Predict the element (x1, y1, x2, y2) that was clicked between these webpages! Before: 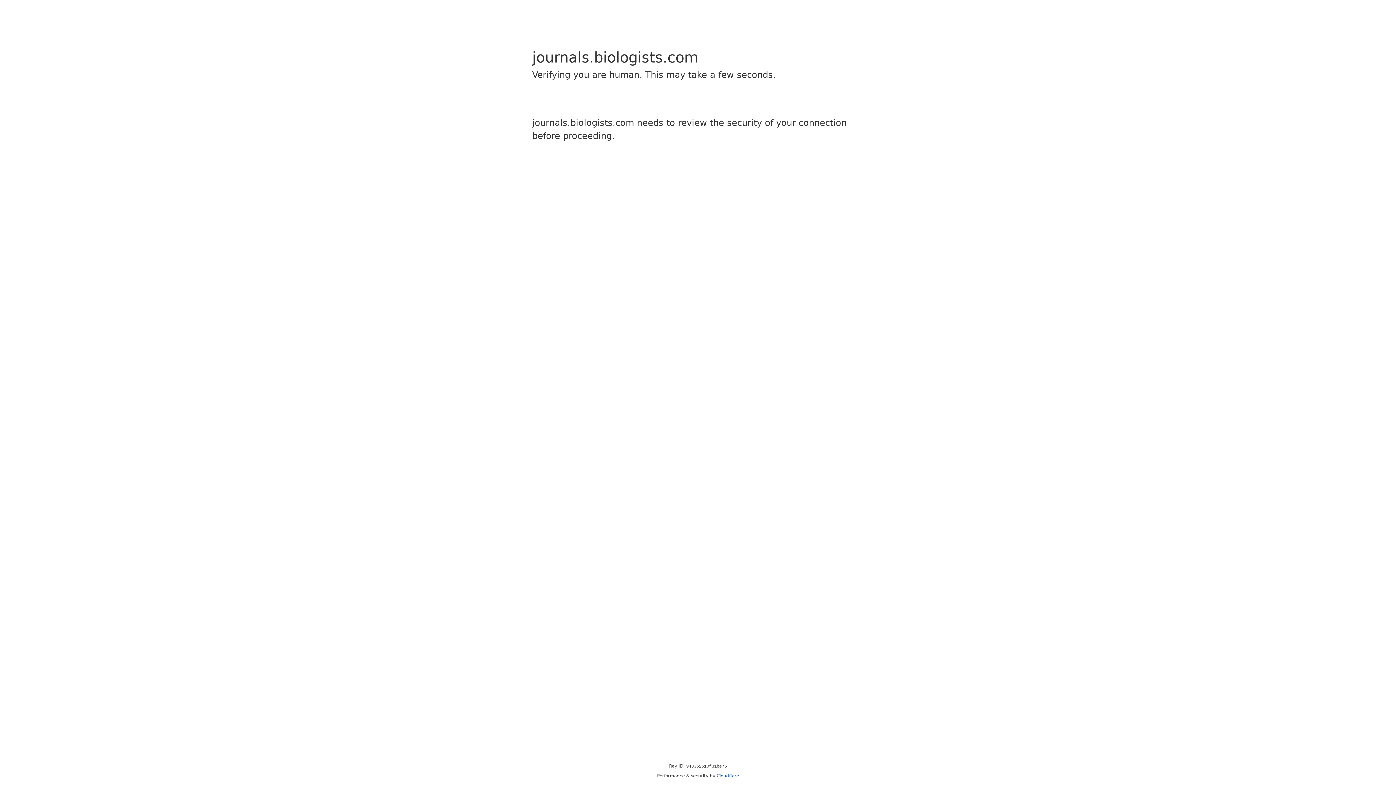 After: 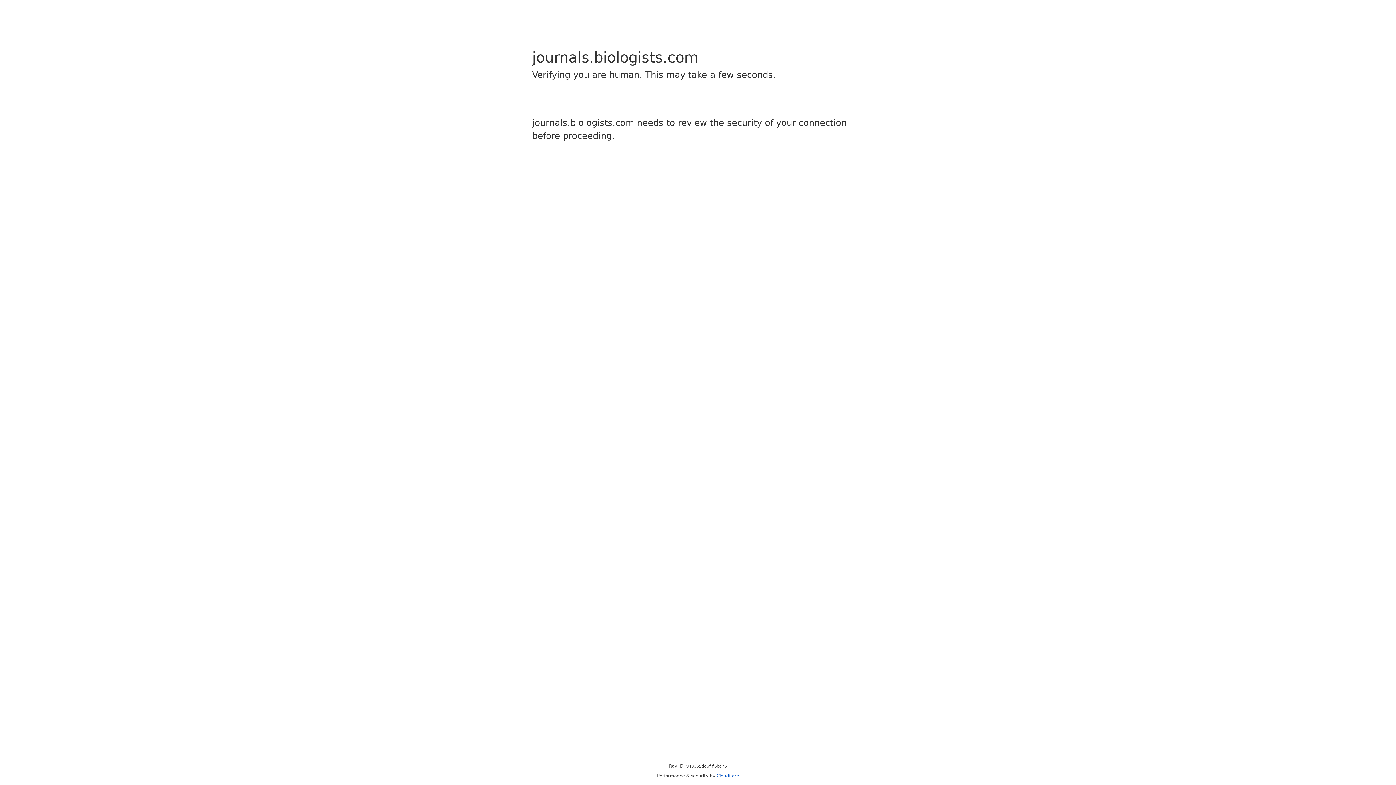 Action: label: Cloudflare bbox: (716, 773, 739, 778)